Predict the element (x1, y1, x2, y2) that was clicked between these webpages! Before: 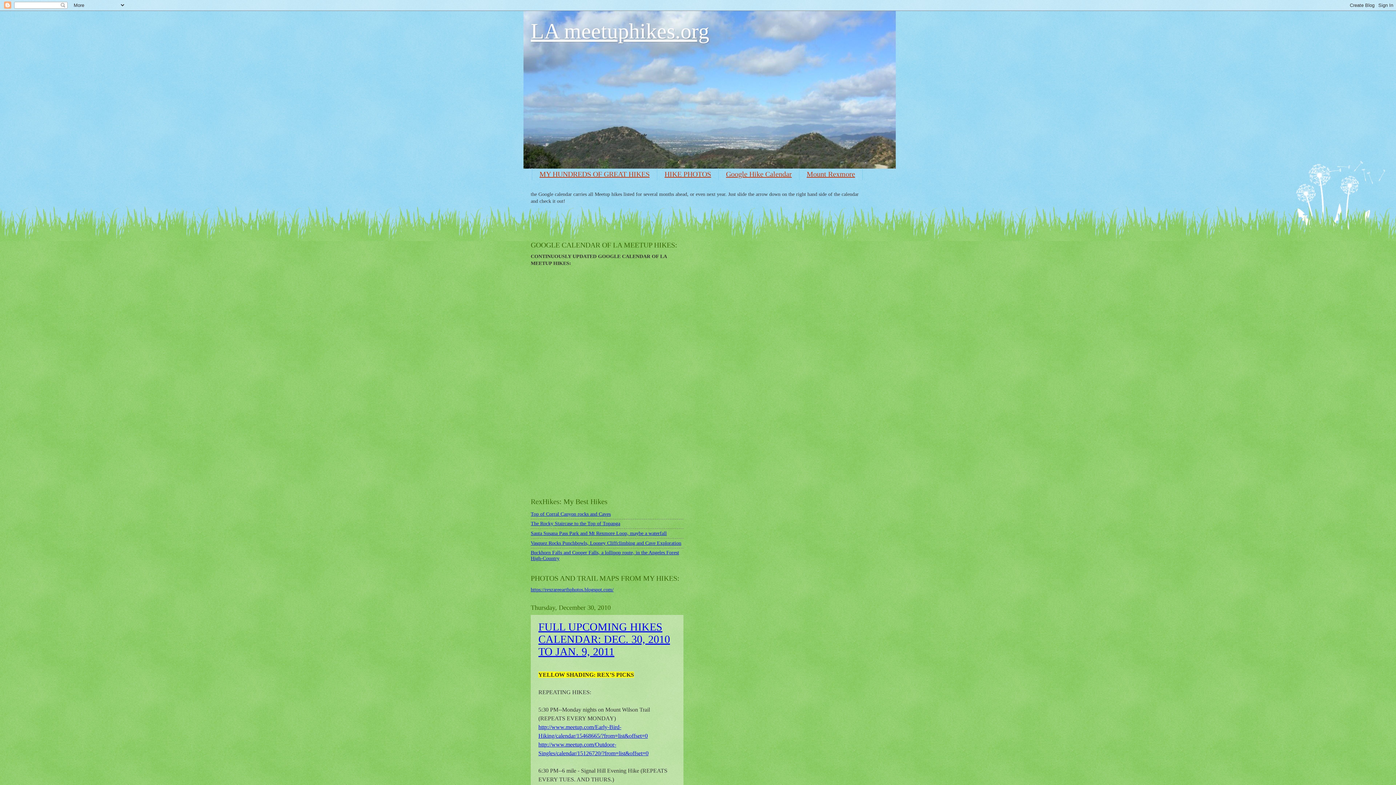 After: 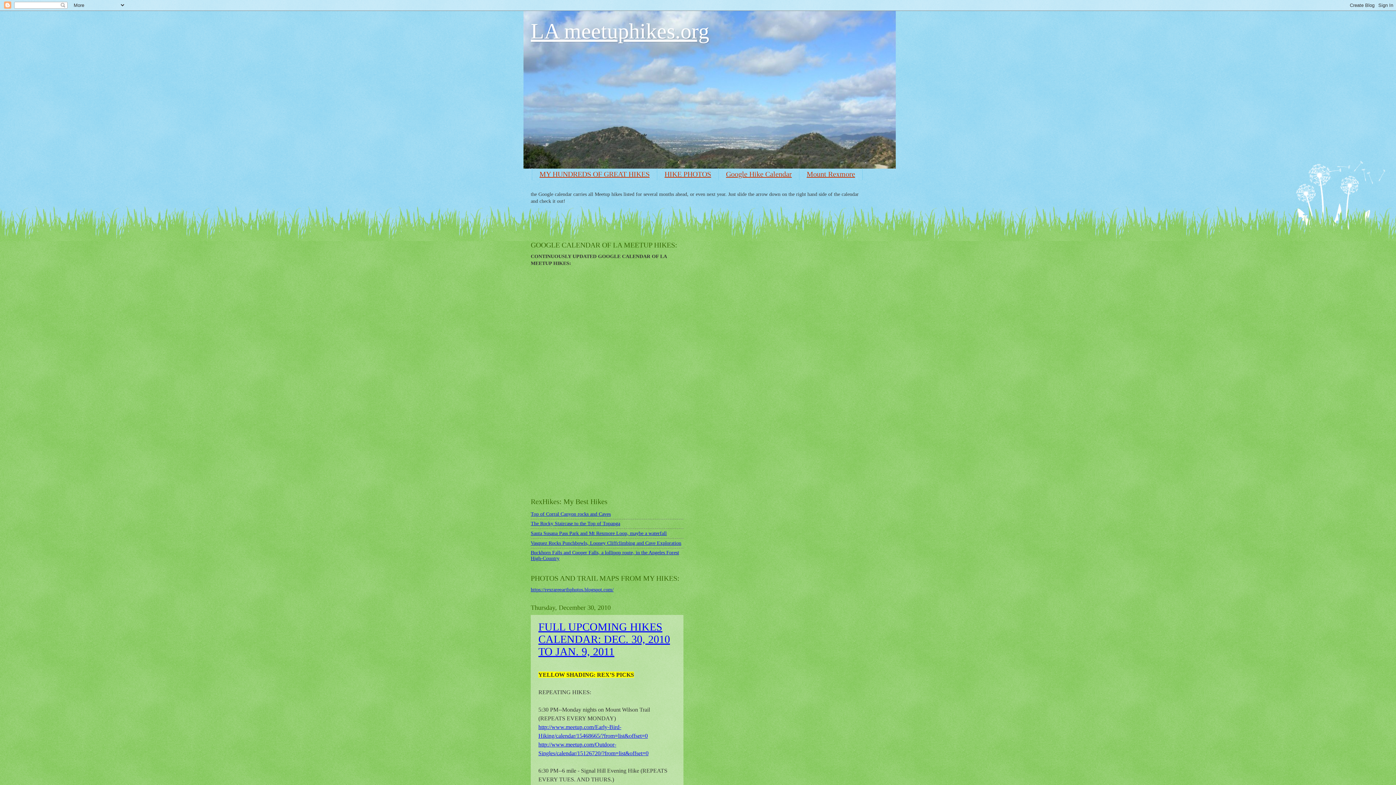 Action: bbox: (530, 540, 681, 546) label: Vasquez Rocks Punchbowls, Looney Cliffclimbing and Cave Exploration